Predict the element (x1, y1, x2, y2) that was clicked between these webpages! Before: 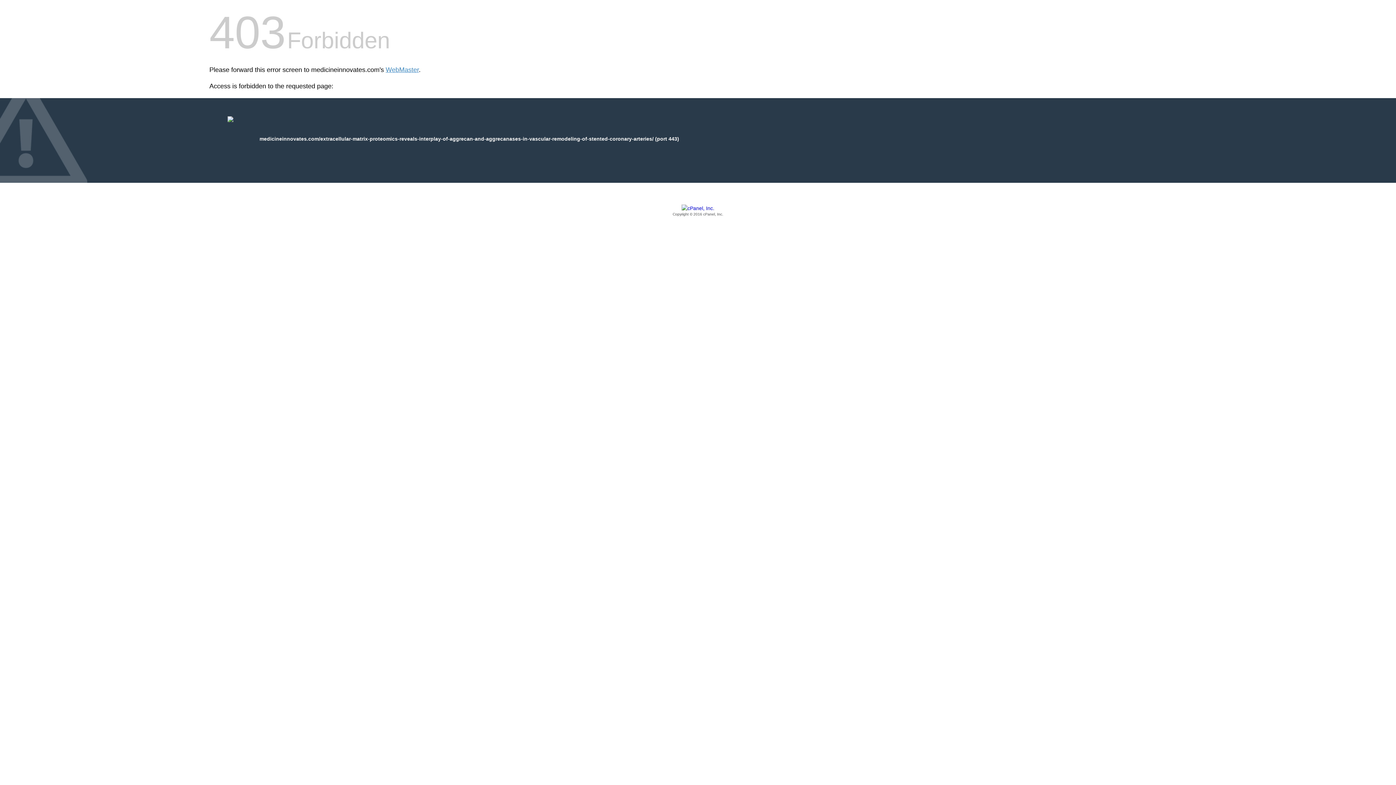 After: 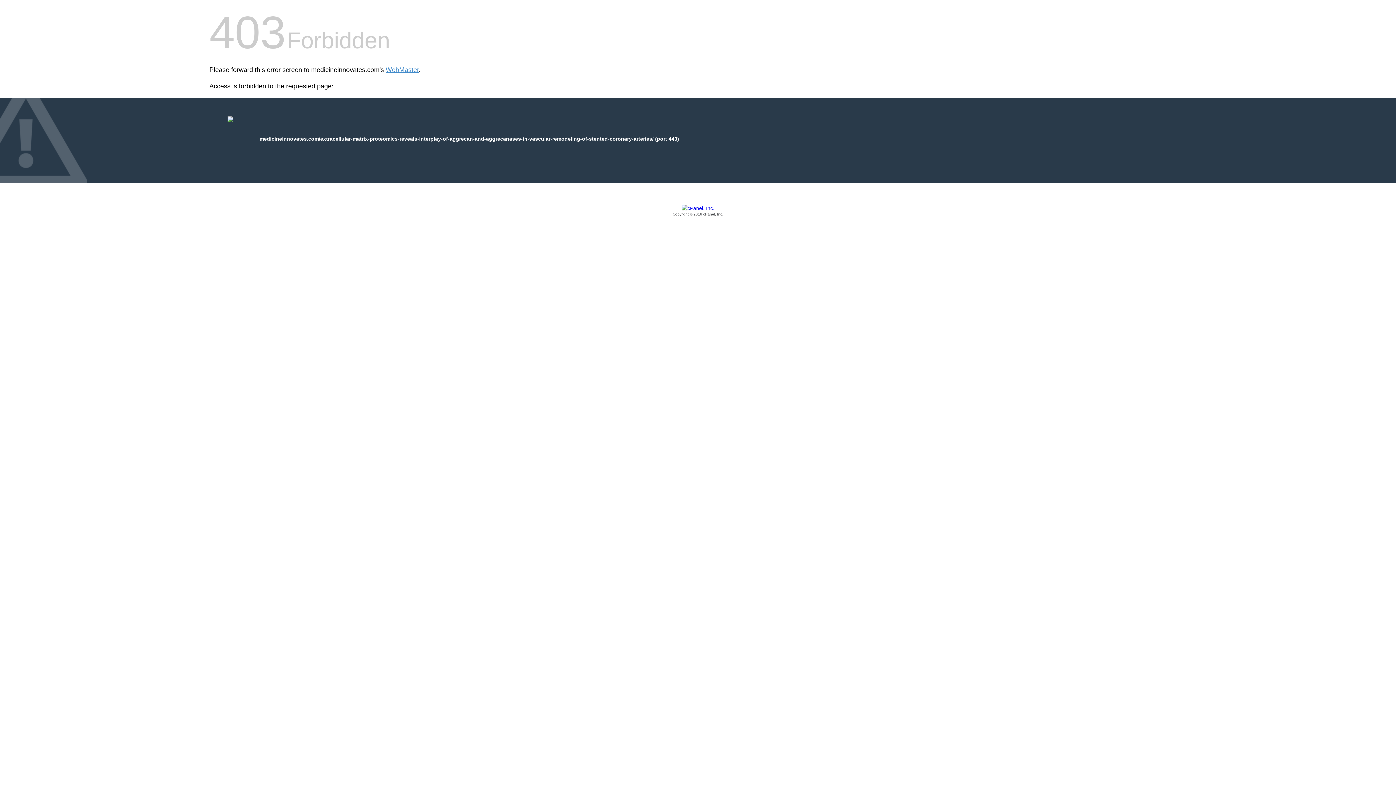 Action: label: Copyright © 2016 cPanel, Inc. bbox: (209, 205, 1186, 217)